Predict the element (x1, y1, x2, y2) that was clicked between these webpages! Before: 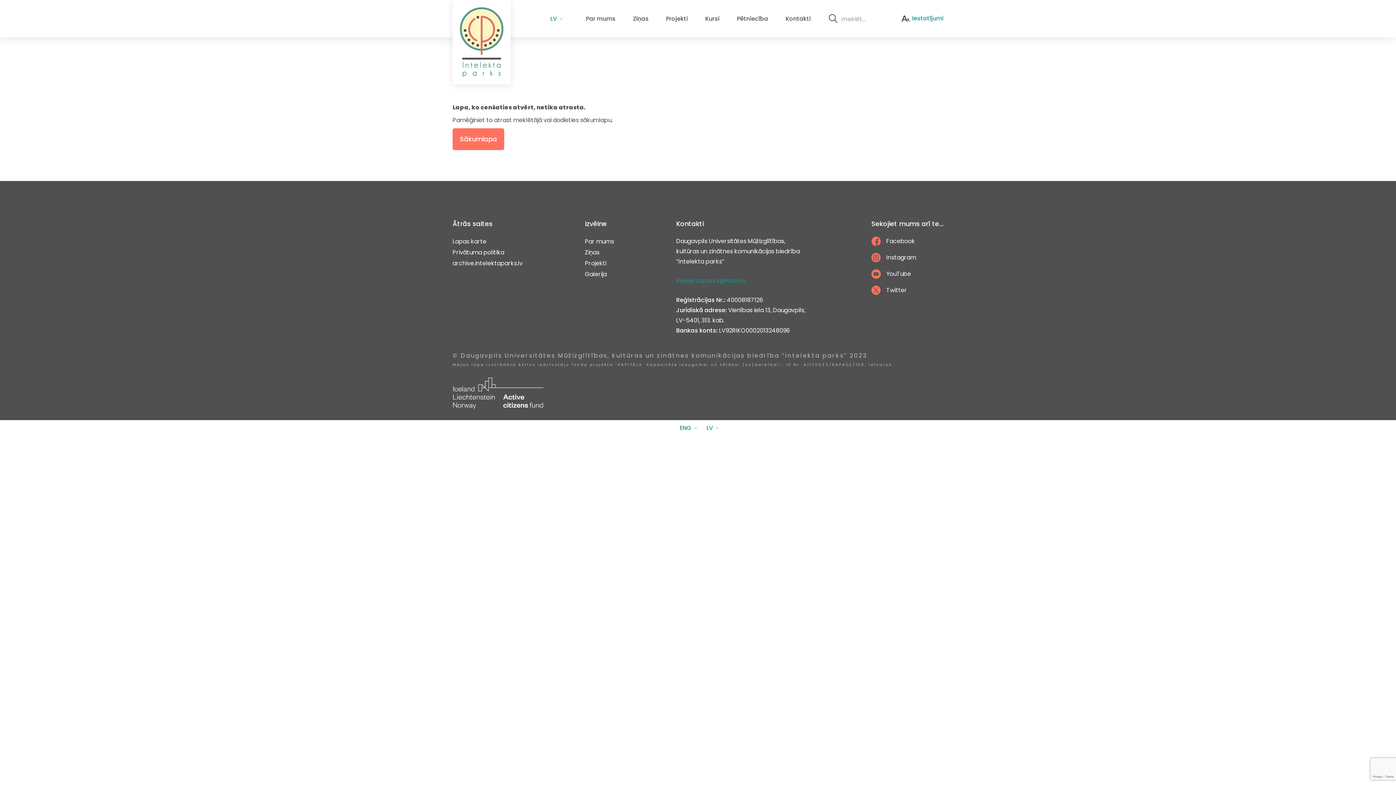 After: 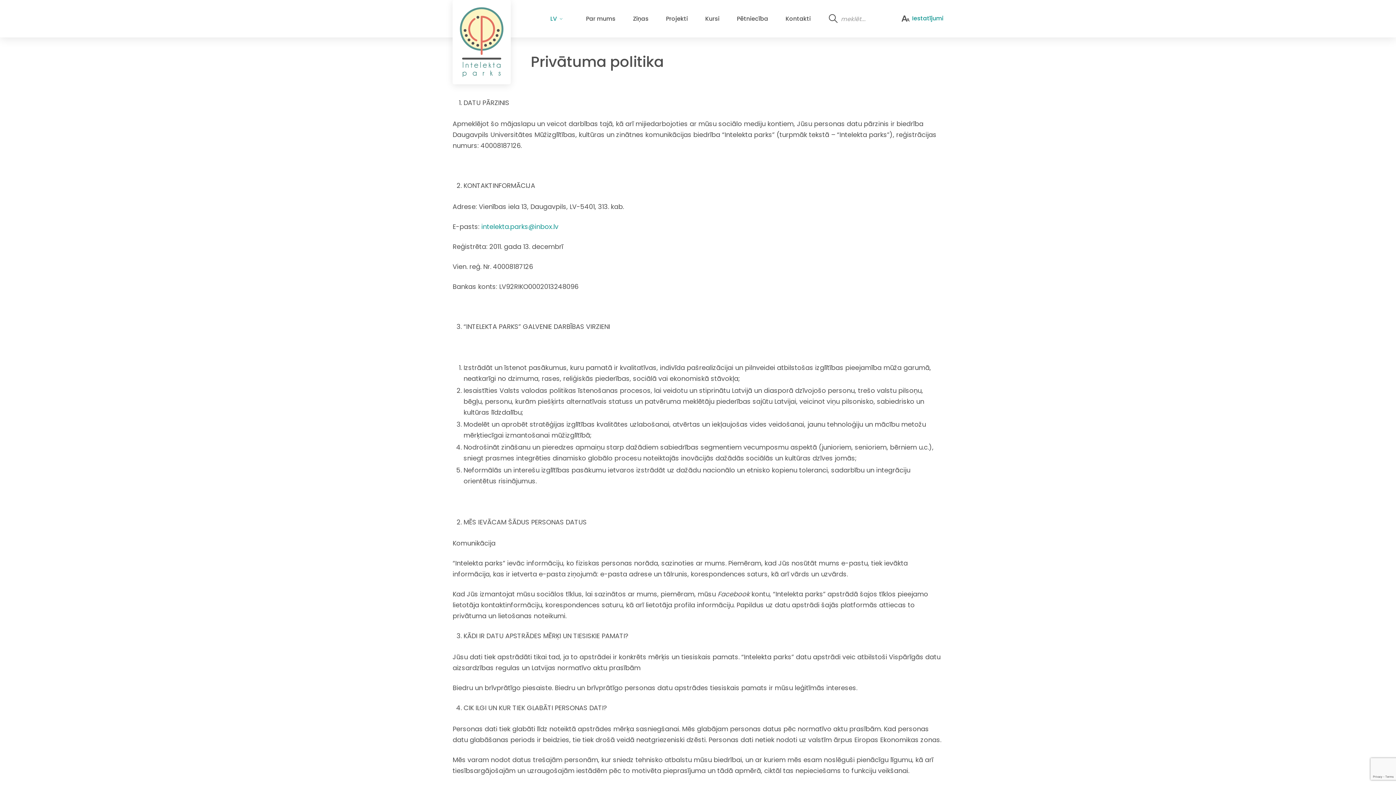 Action: bbox: (452, 248, 504, 256) label: Privātuma politika